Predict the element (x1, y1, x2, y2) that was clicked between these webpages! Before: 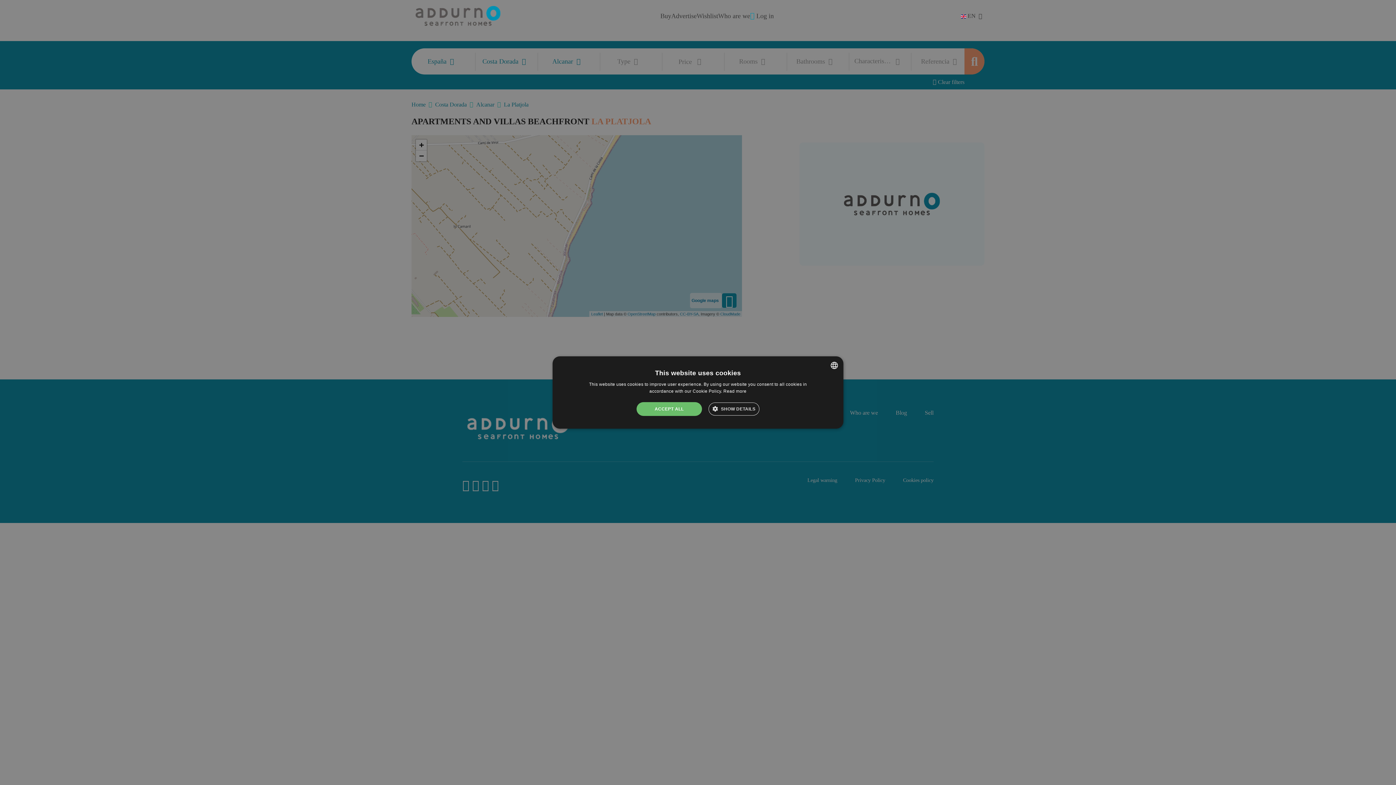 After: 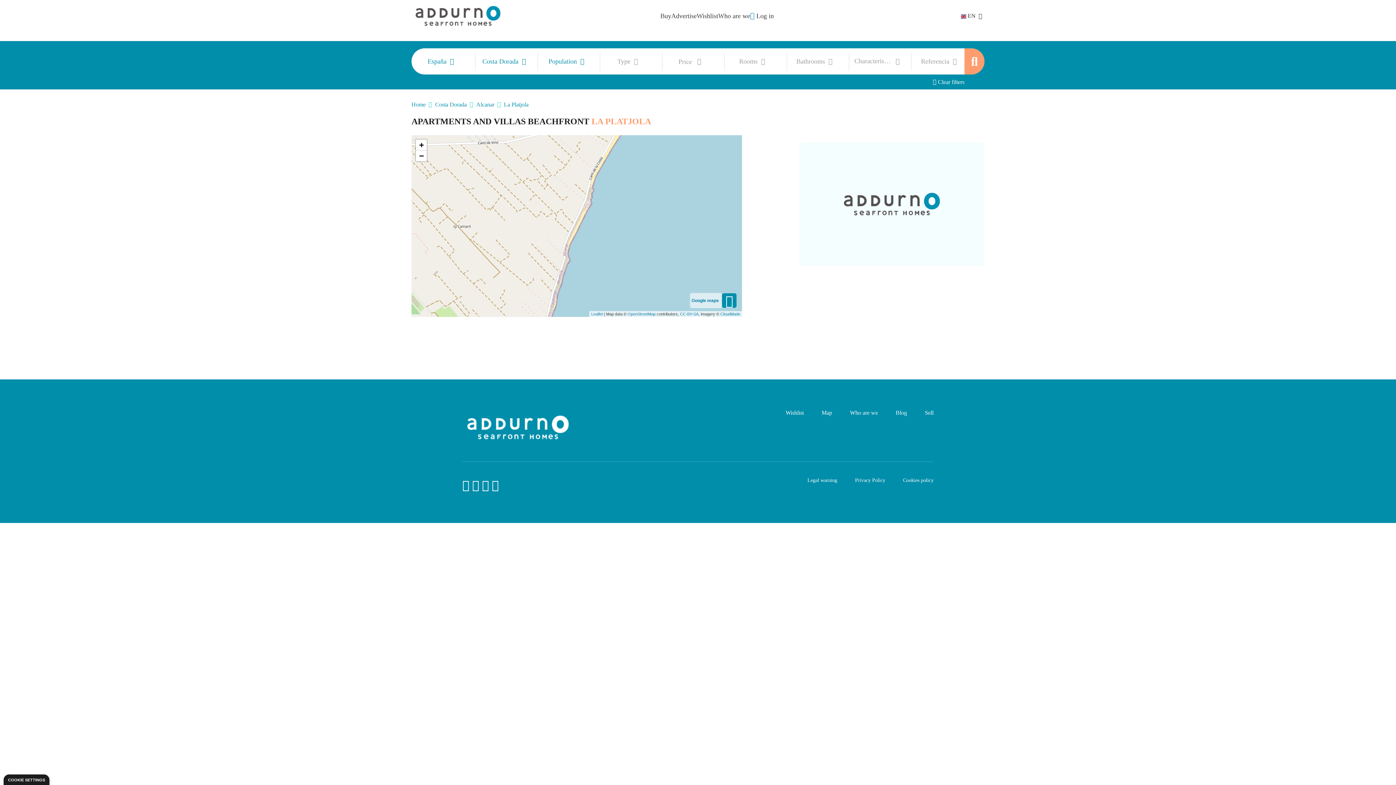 Action: label: ACCEPT ALL bbox: (636, 402, 702, 416)